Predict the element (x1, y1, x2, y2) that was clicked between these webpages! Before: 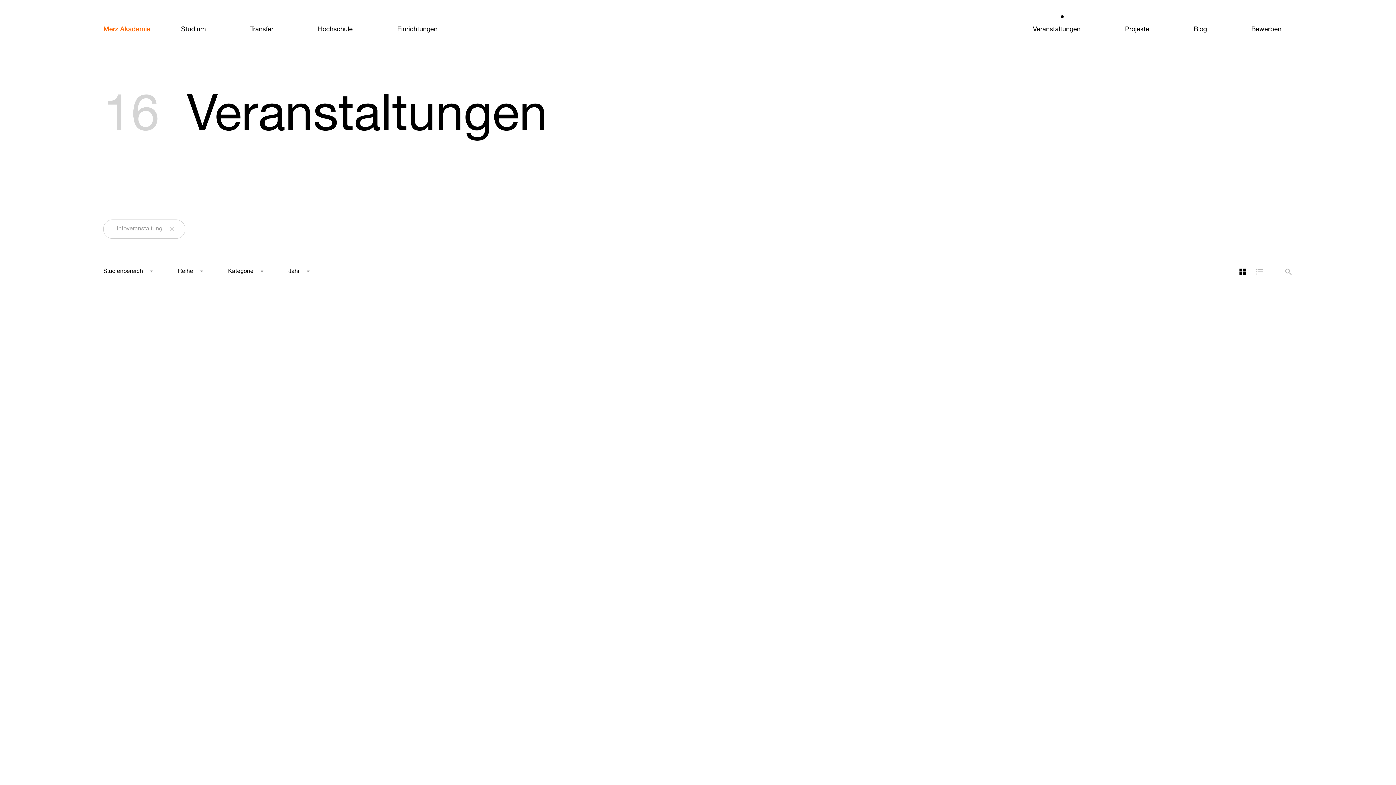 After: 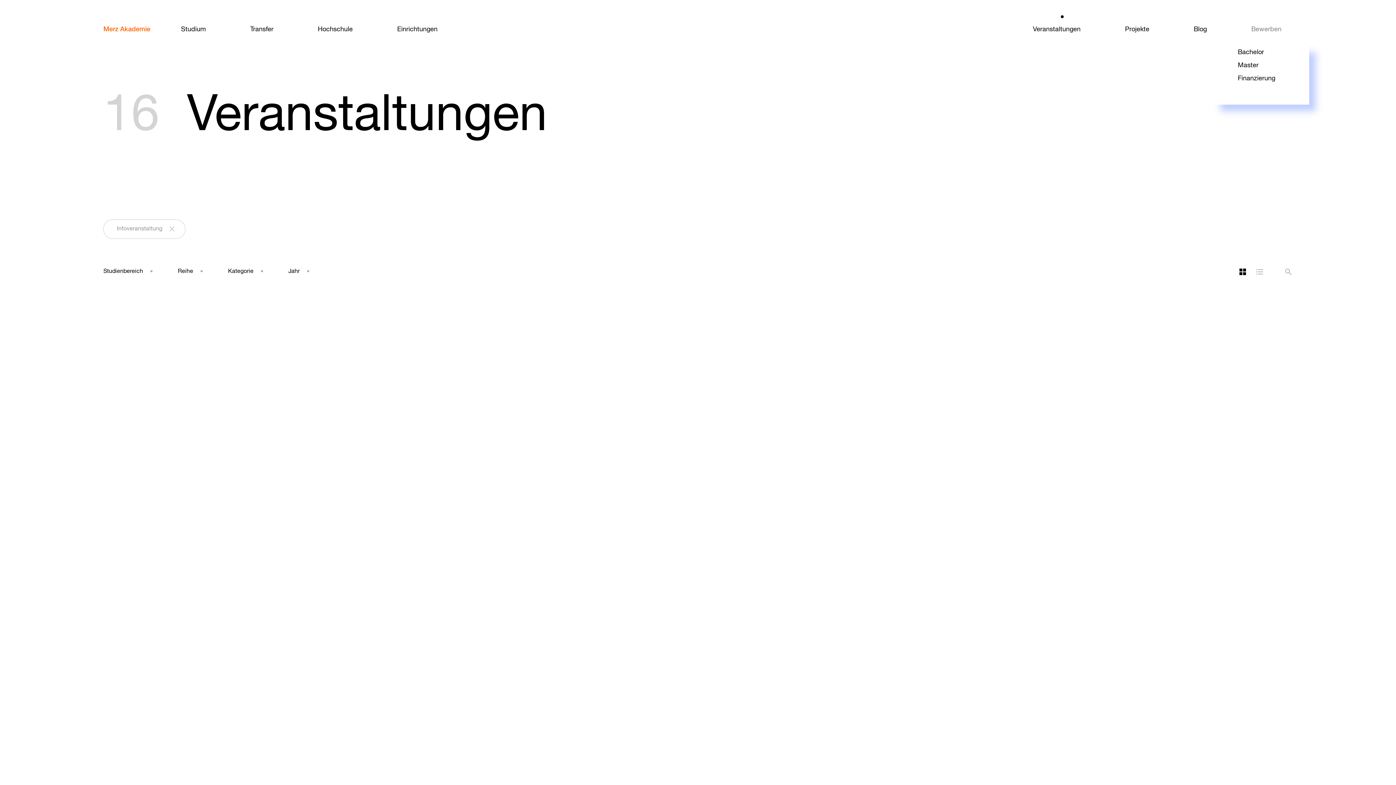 Action: bbox: (1230, 13, 1302, 45) label: Bewerben